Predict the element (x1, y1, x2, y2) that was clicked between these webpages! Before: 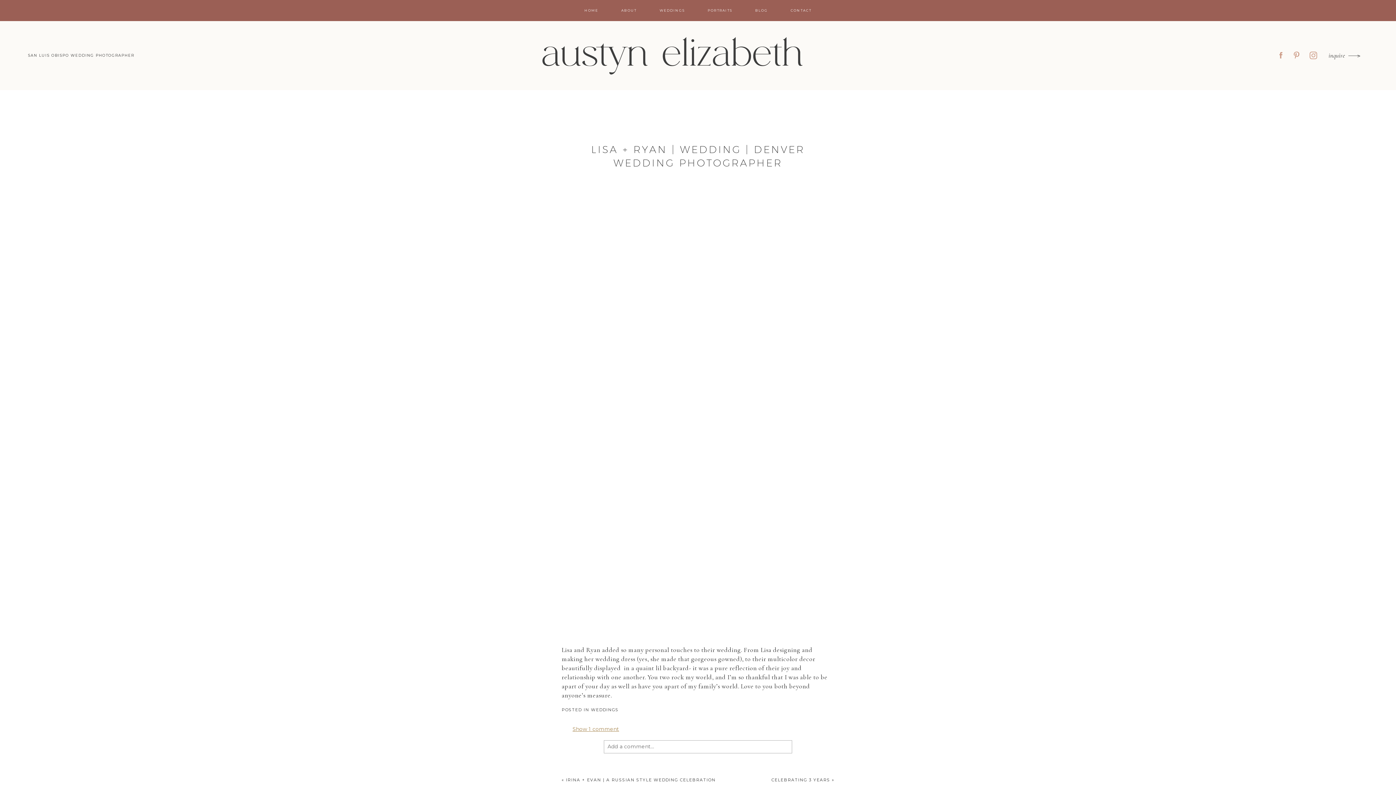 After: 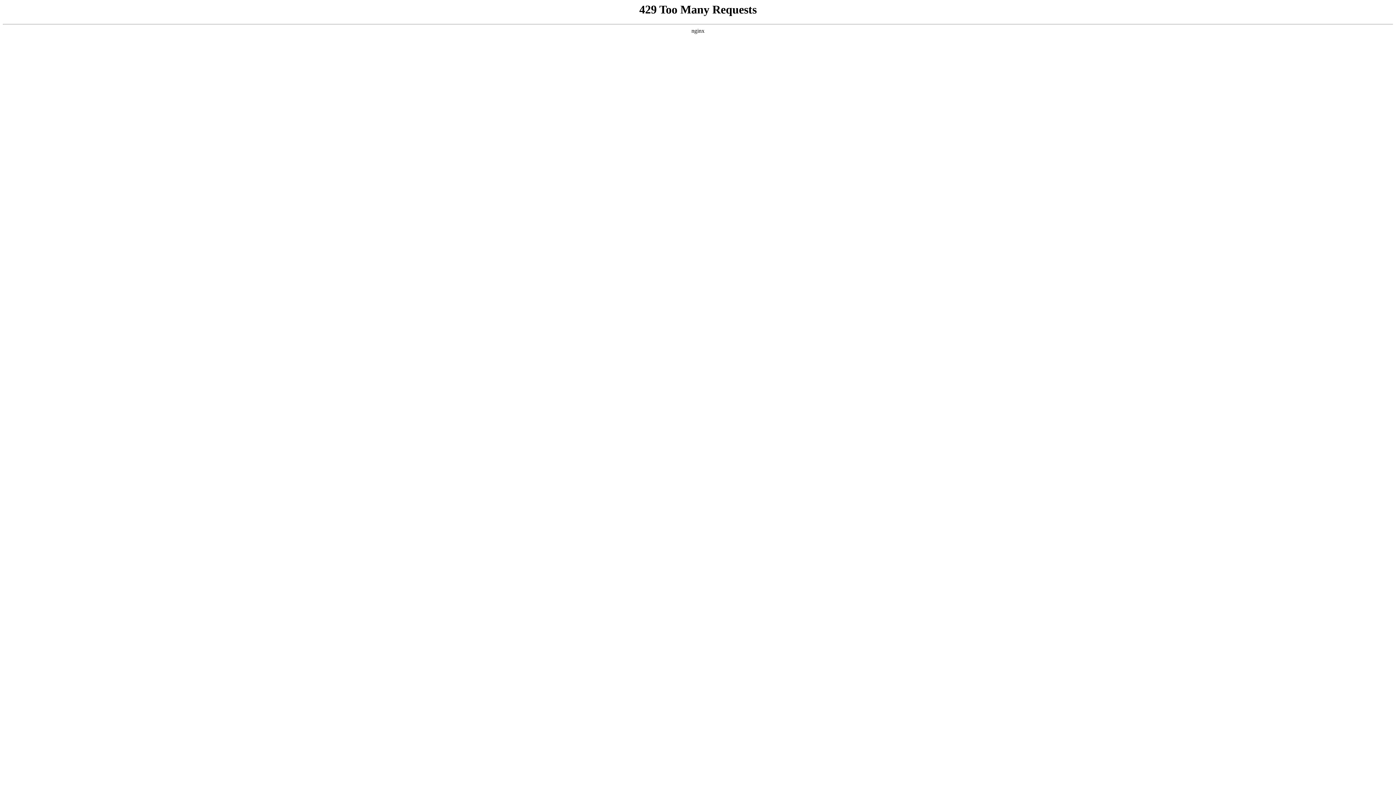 Action: label: ABOUT bbox: (621, 8, 636, 12)